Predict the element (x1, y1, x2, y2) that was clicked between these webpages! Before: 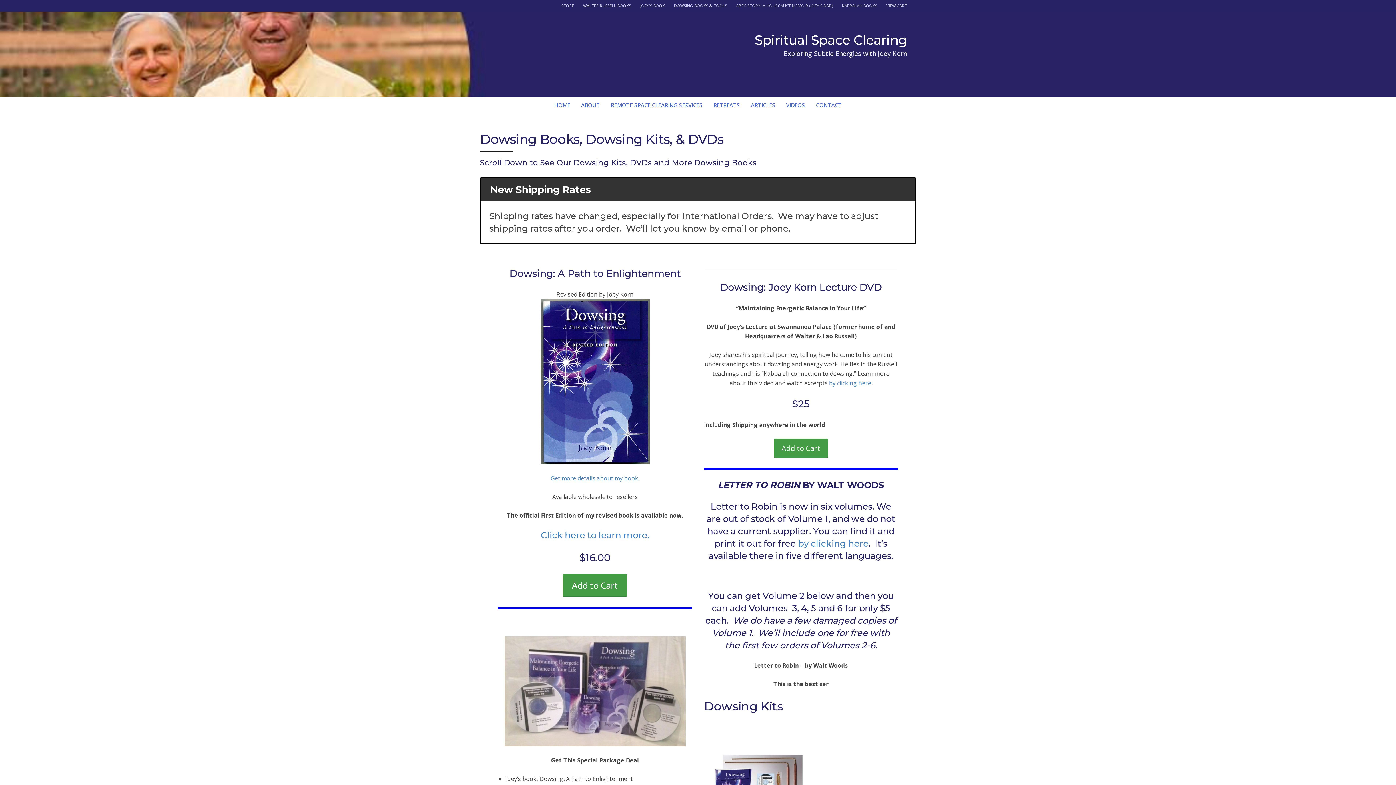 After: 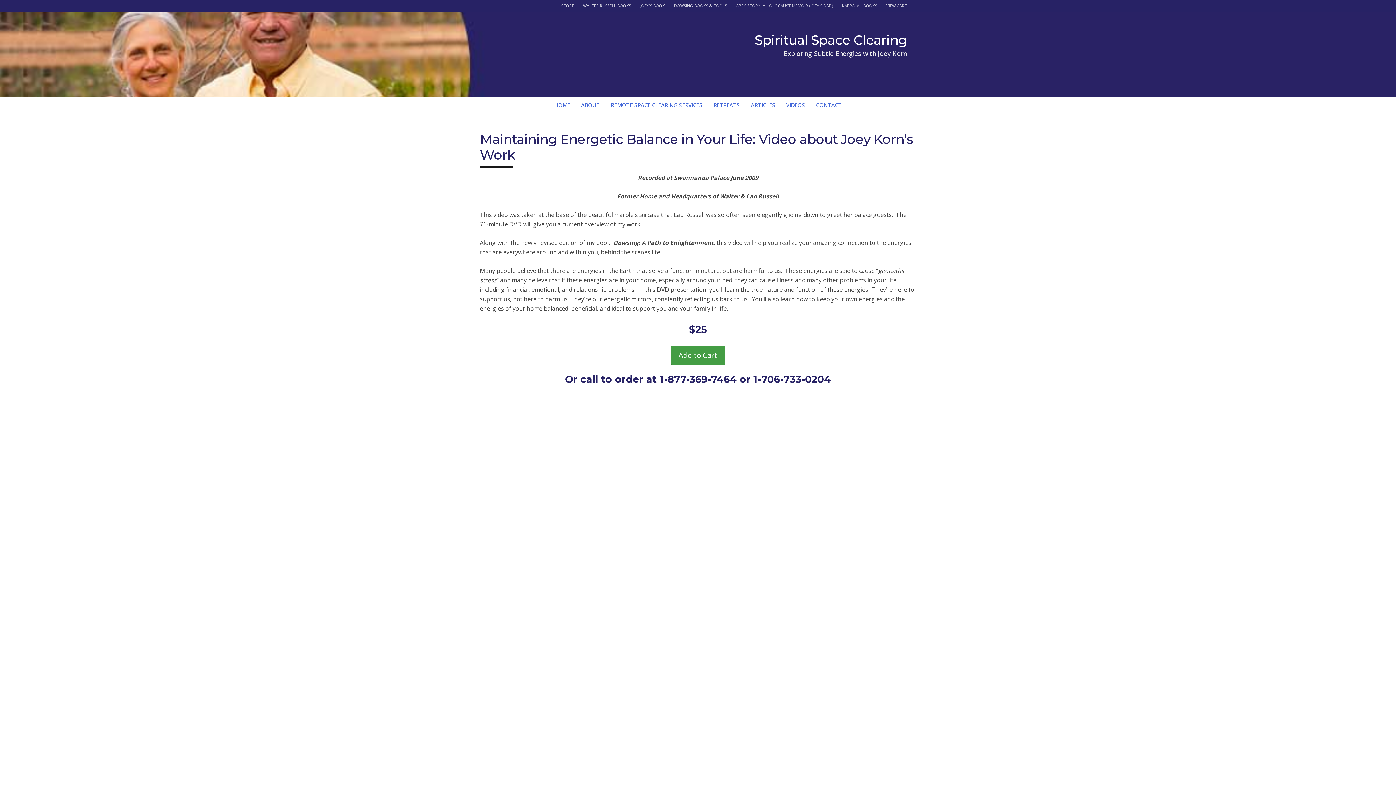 Action: label: by clicking here bbox: (829, 379, 871, 387)